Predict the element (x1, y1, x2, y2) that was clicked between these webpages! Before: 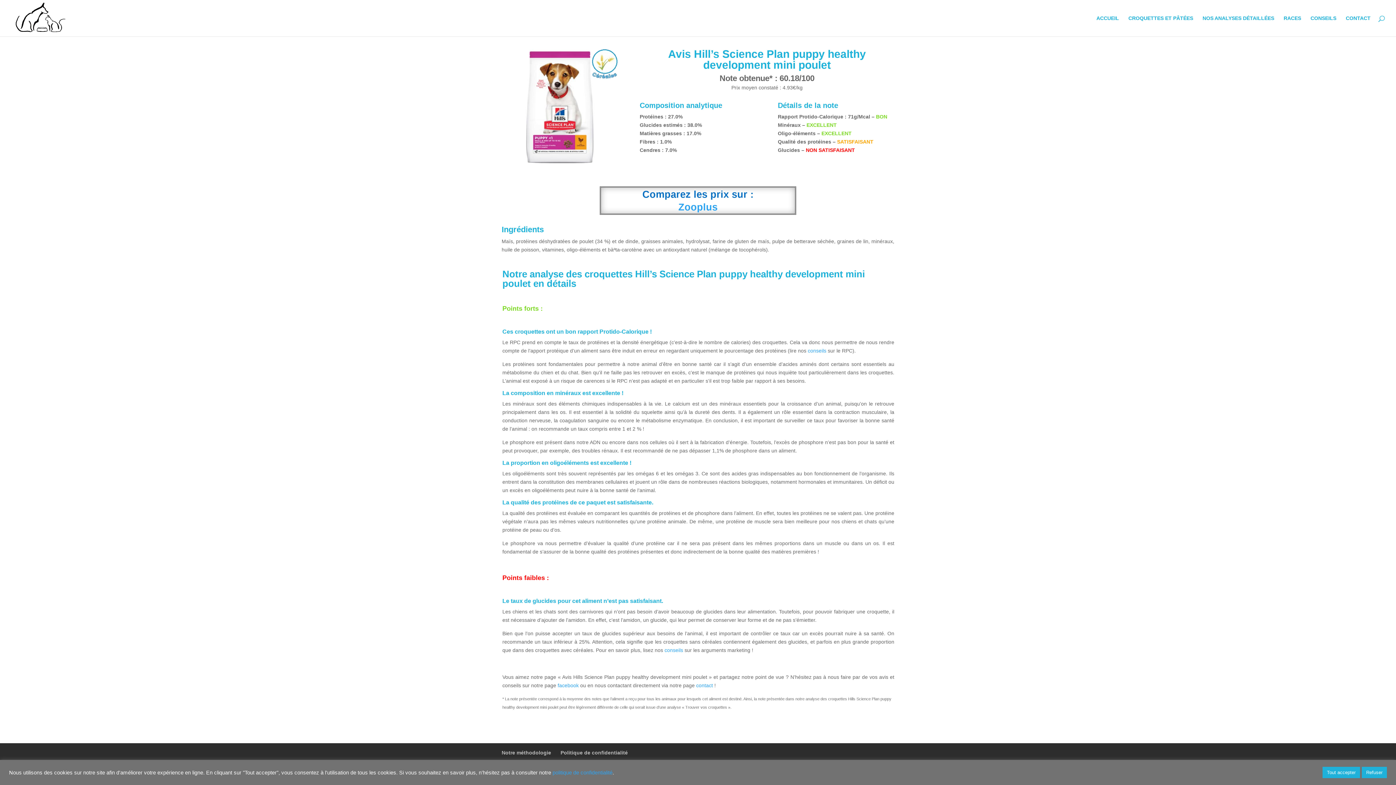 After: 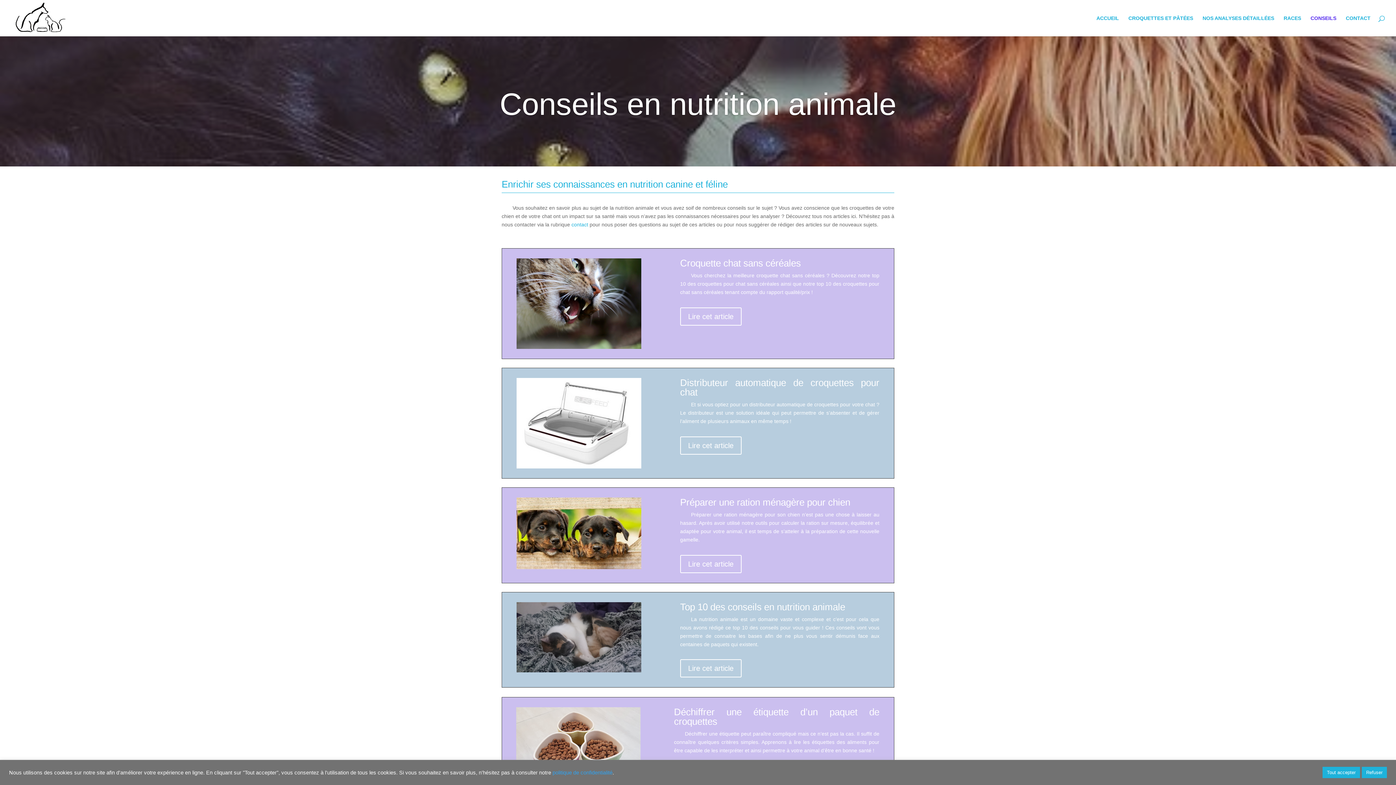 Action: label: CONSEILS bbox: (1310, 15, 1336, 36)